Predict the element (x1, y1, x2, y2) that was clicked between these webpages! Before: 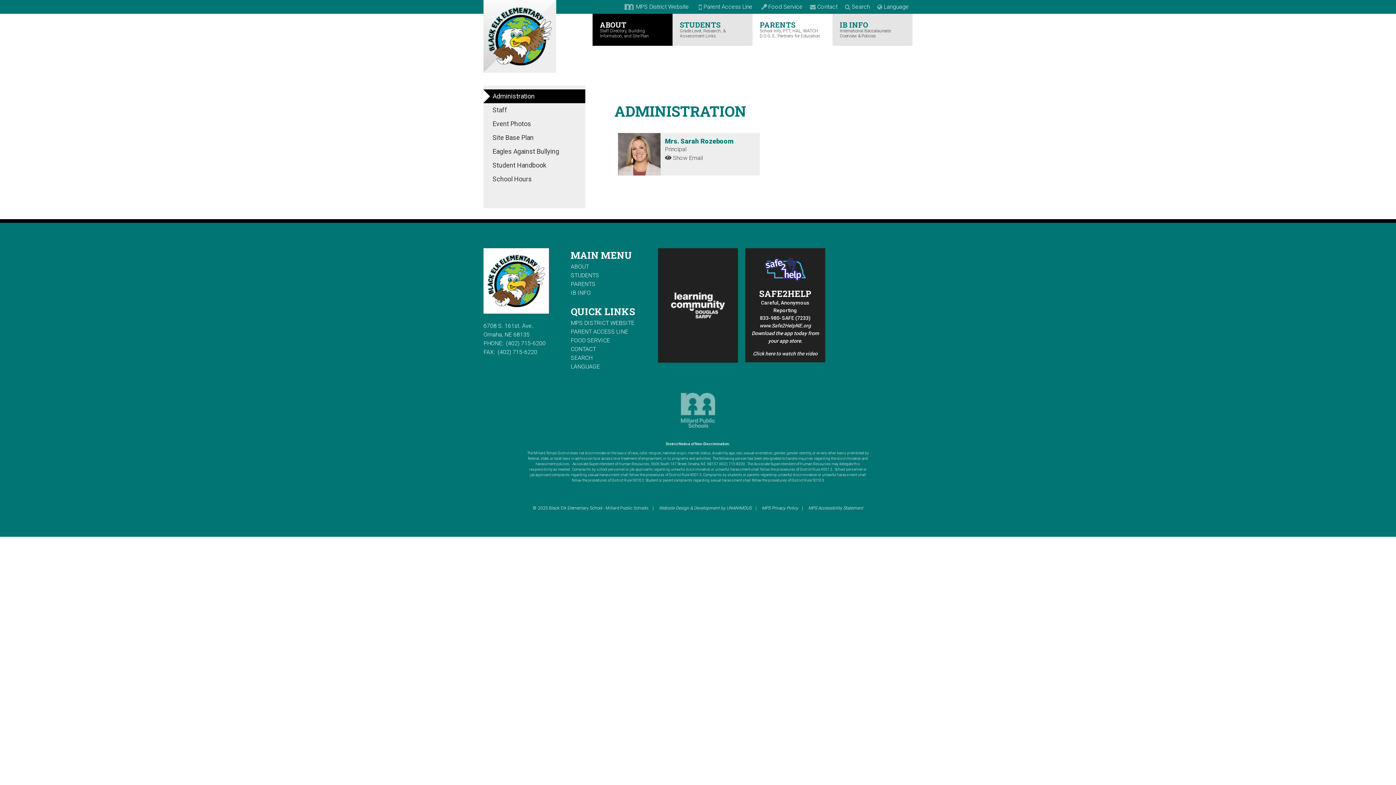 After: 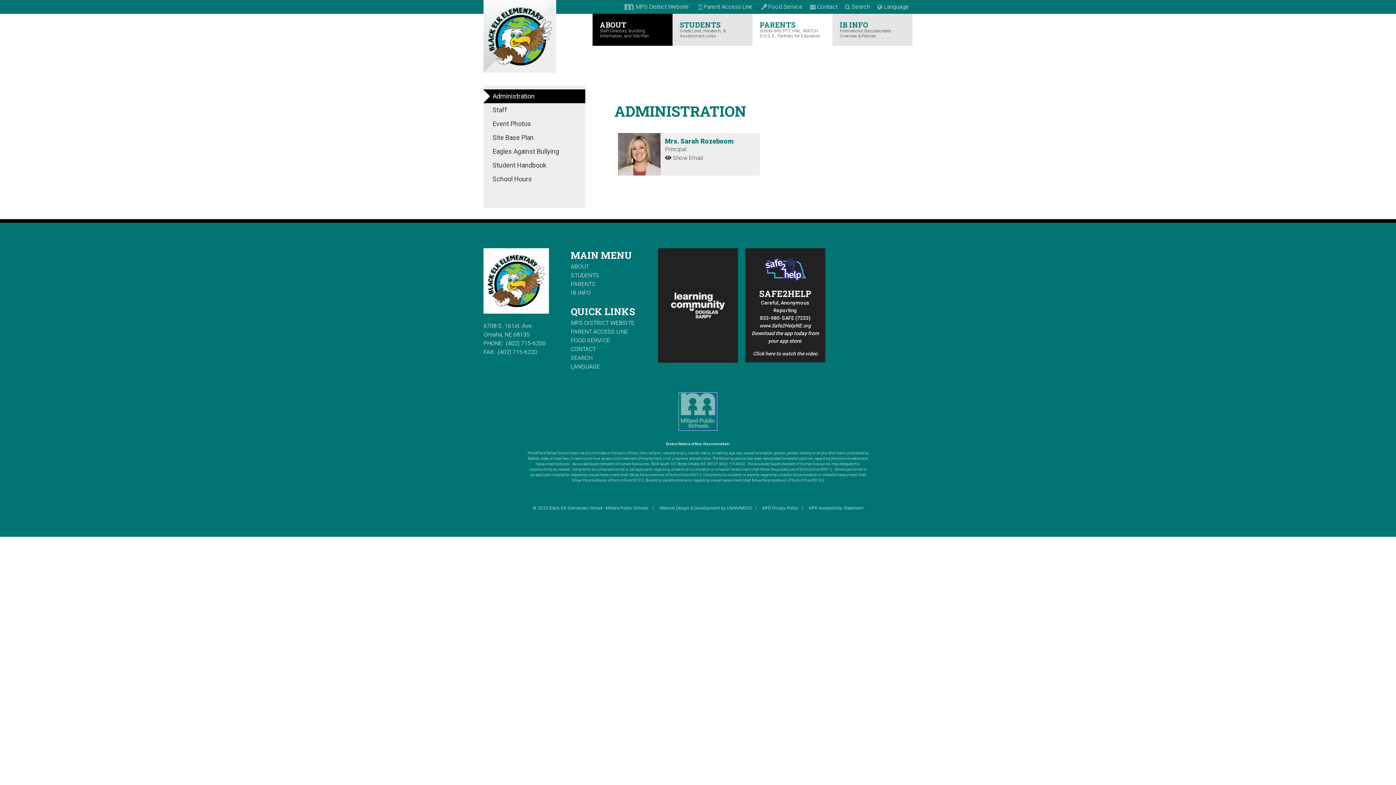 Action: bbox: (679, 393, 717, 430) label: https://mpsomaha.org